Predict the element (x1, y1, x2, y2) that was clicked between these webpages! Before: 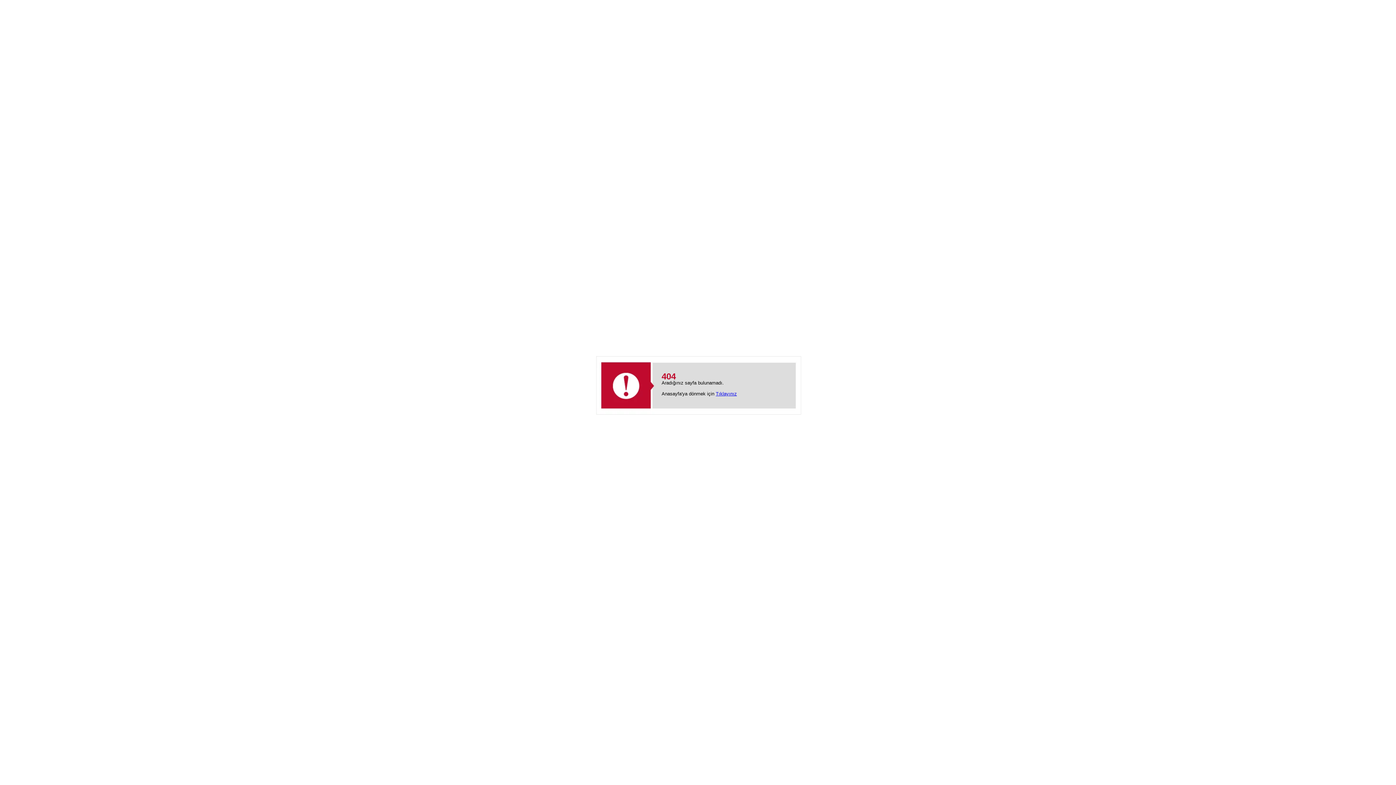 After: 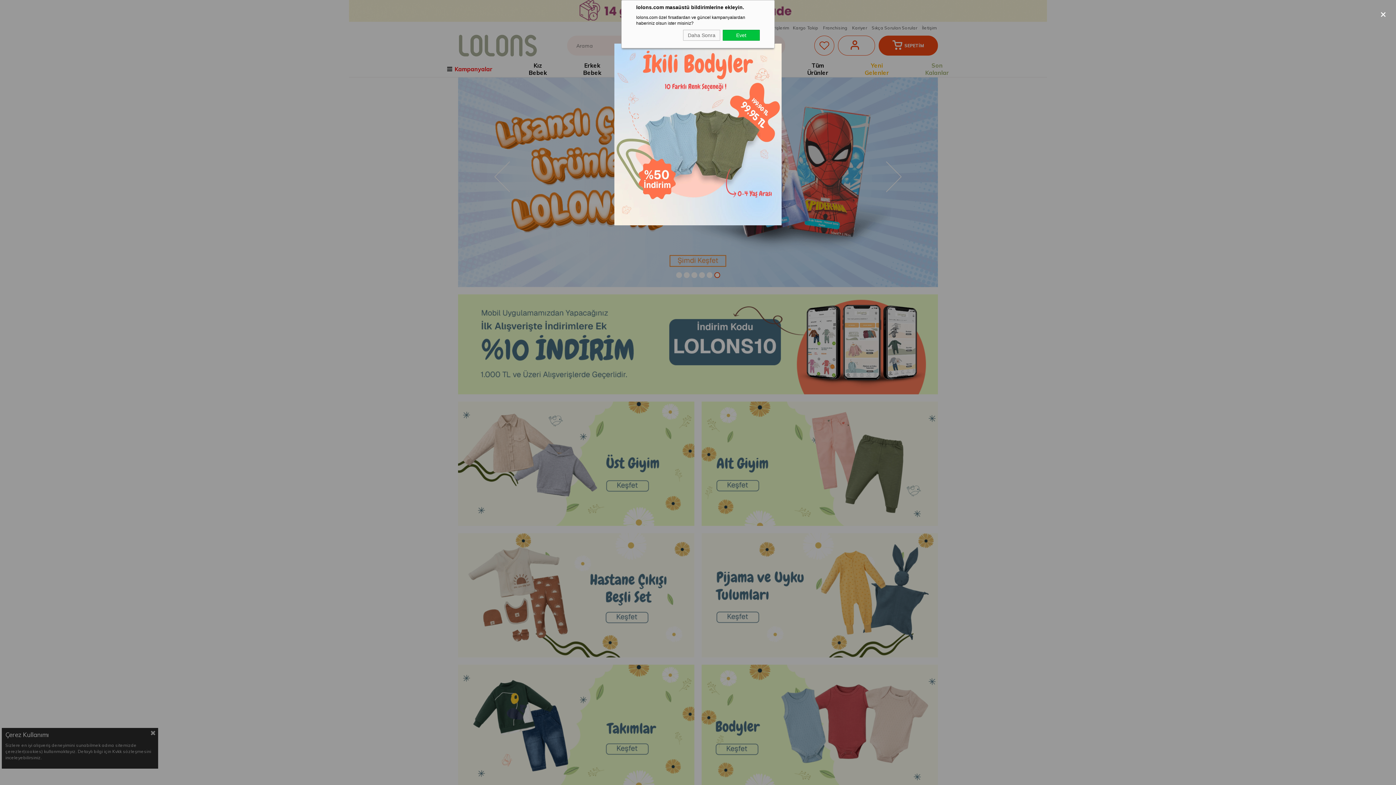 Action: bbox: (716, 391, 737, 396) label: Tıklayınız